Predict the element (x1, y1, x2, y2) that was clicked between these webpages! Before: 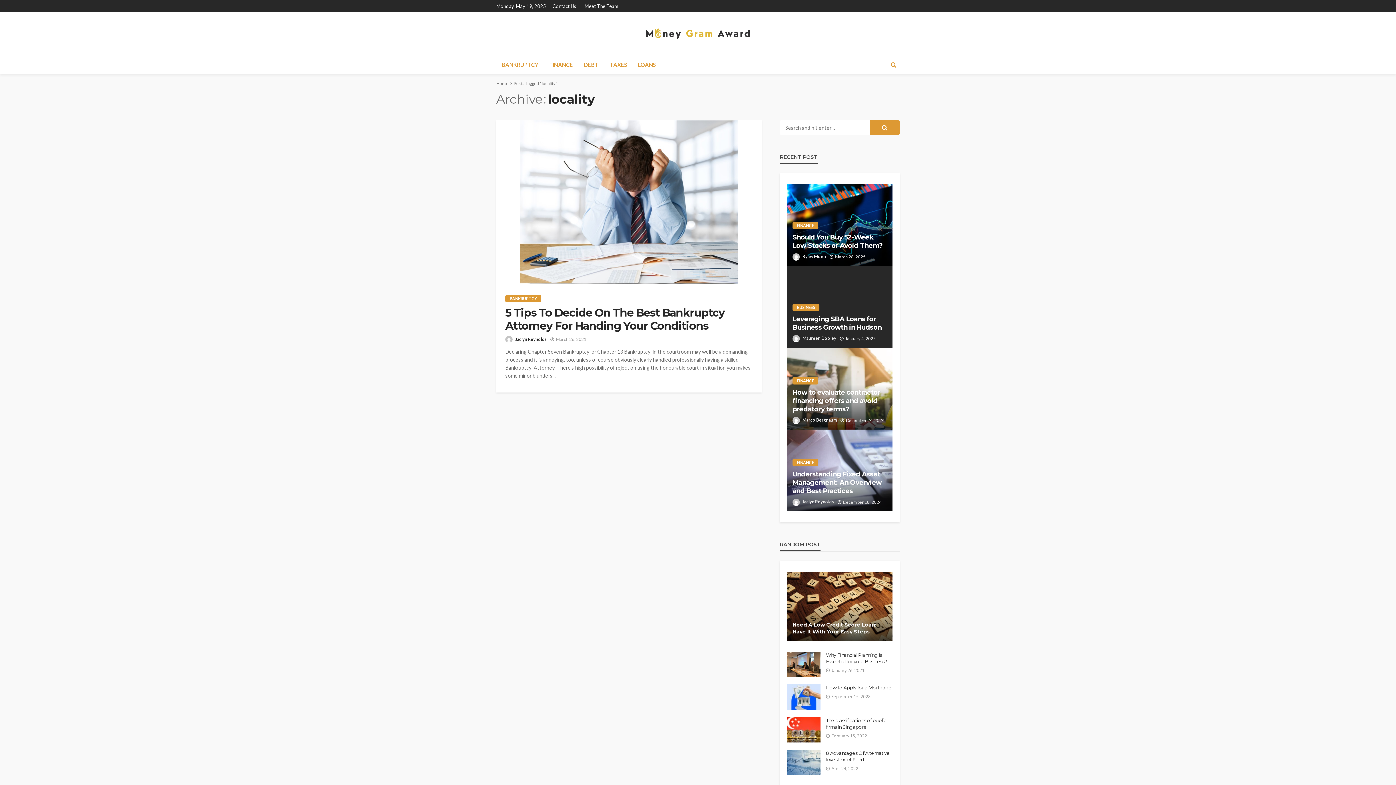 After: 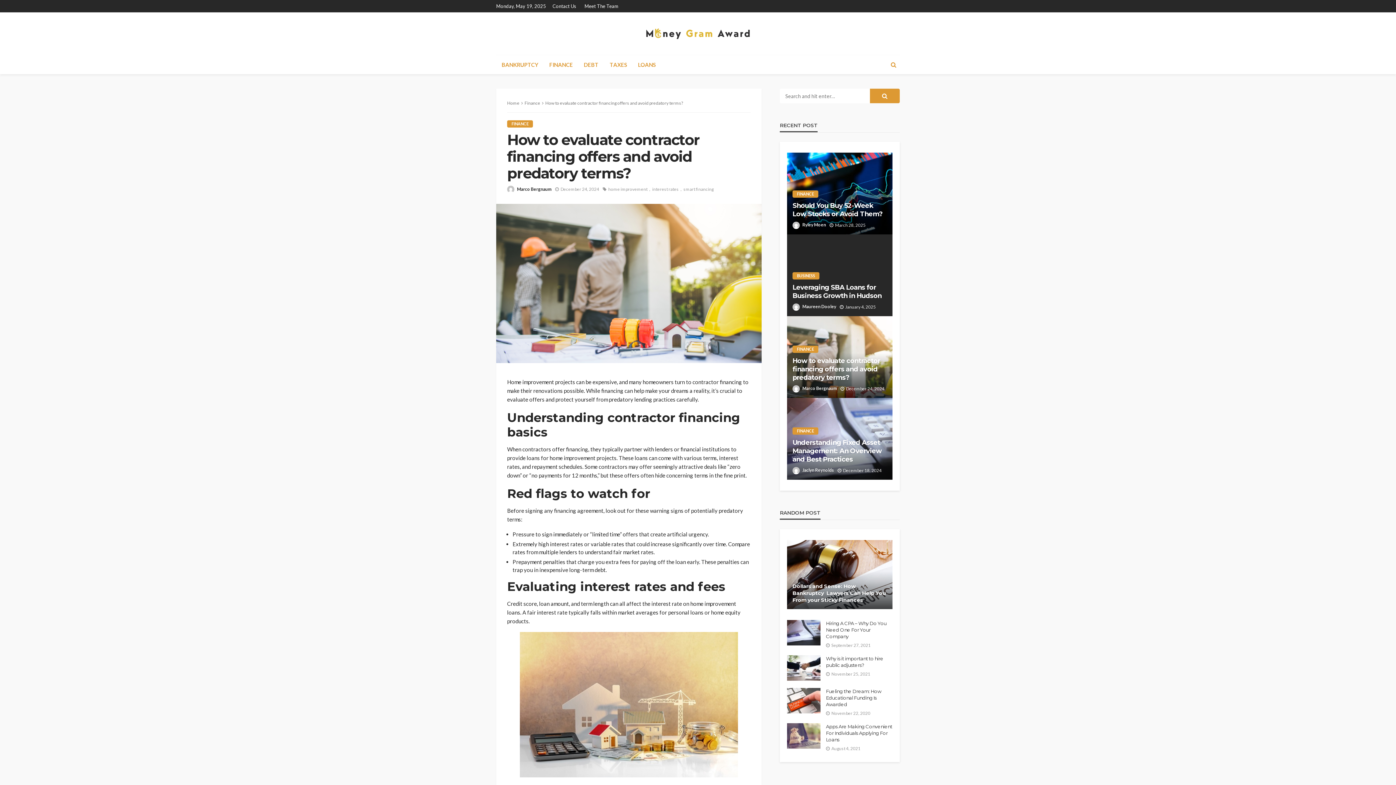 Action: bbox: (792, 388, 887, 413) label: How to evaluate contractor financing offers and avoid predatory terms?